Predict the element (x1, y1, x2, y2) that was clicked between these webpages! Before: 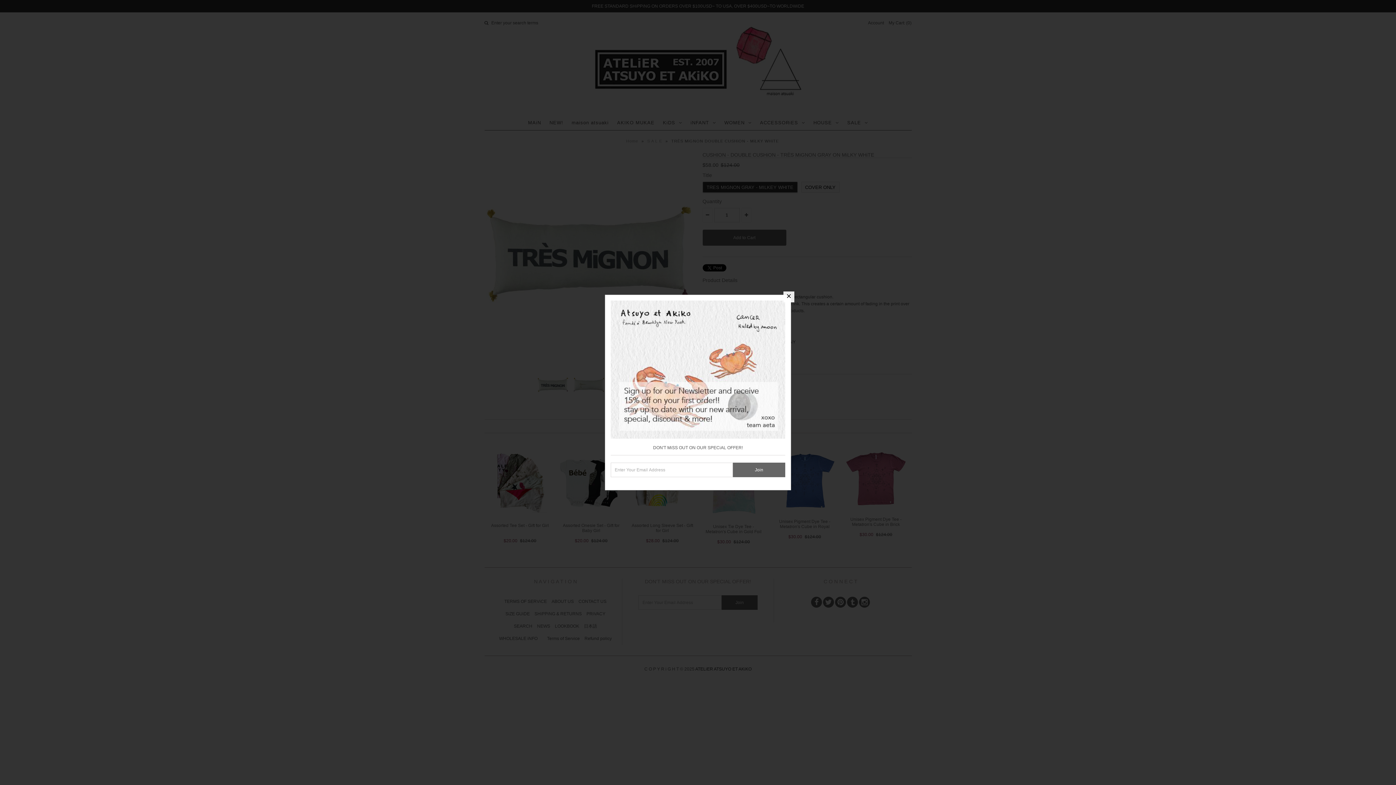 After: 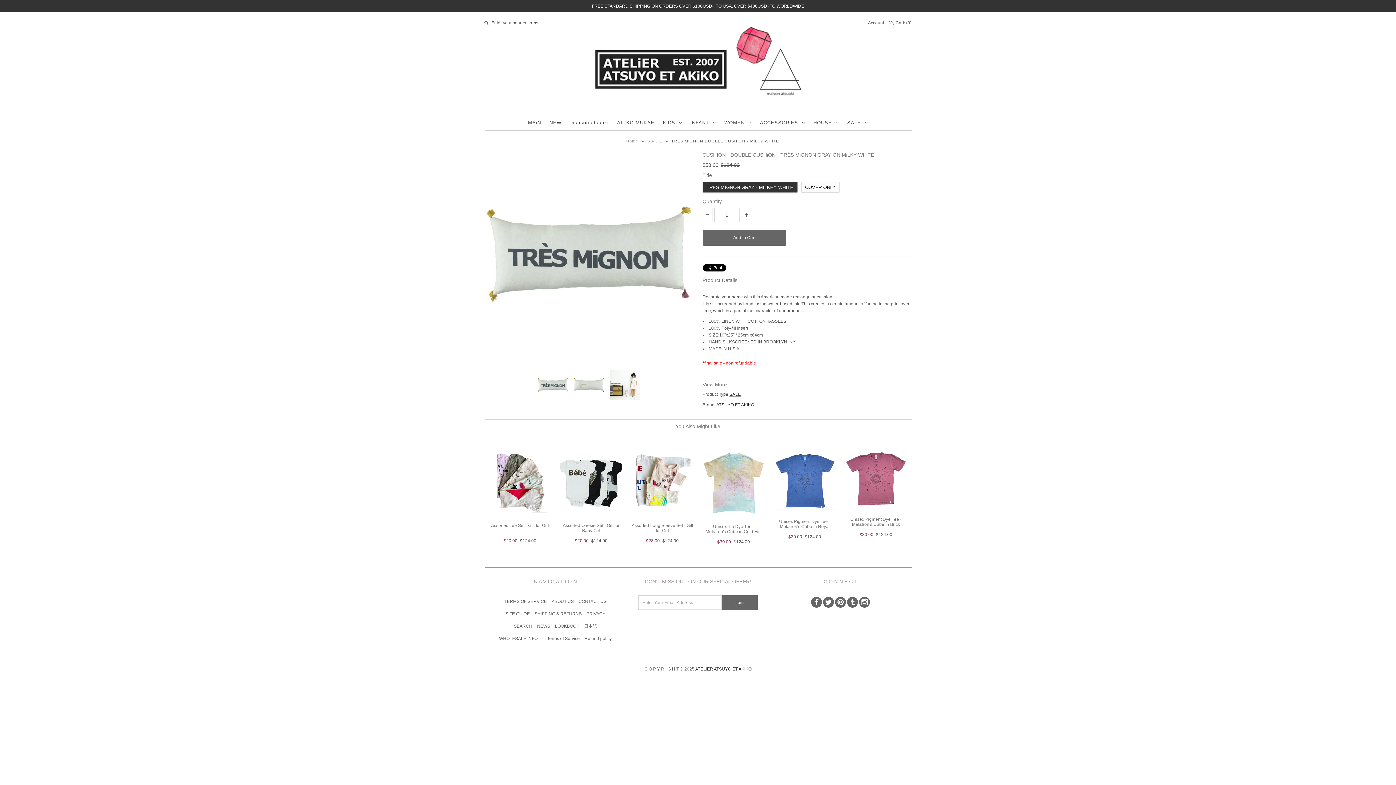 Action: bbox: (783, 291, 794, 302)